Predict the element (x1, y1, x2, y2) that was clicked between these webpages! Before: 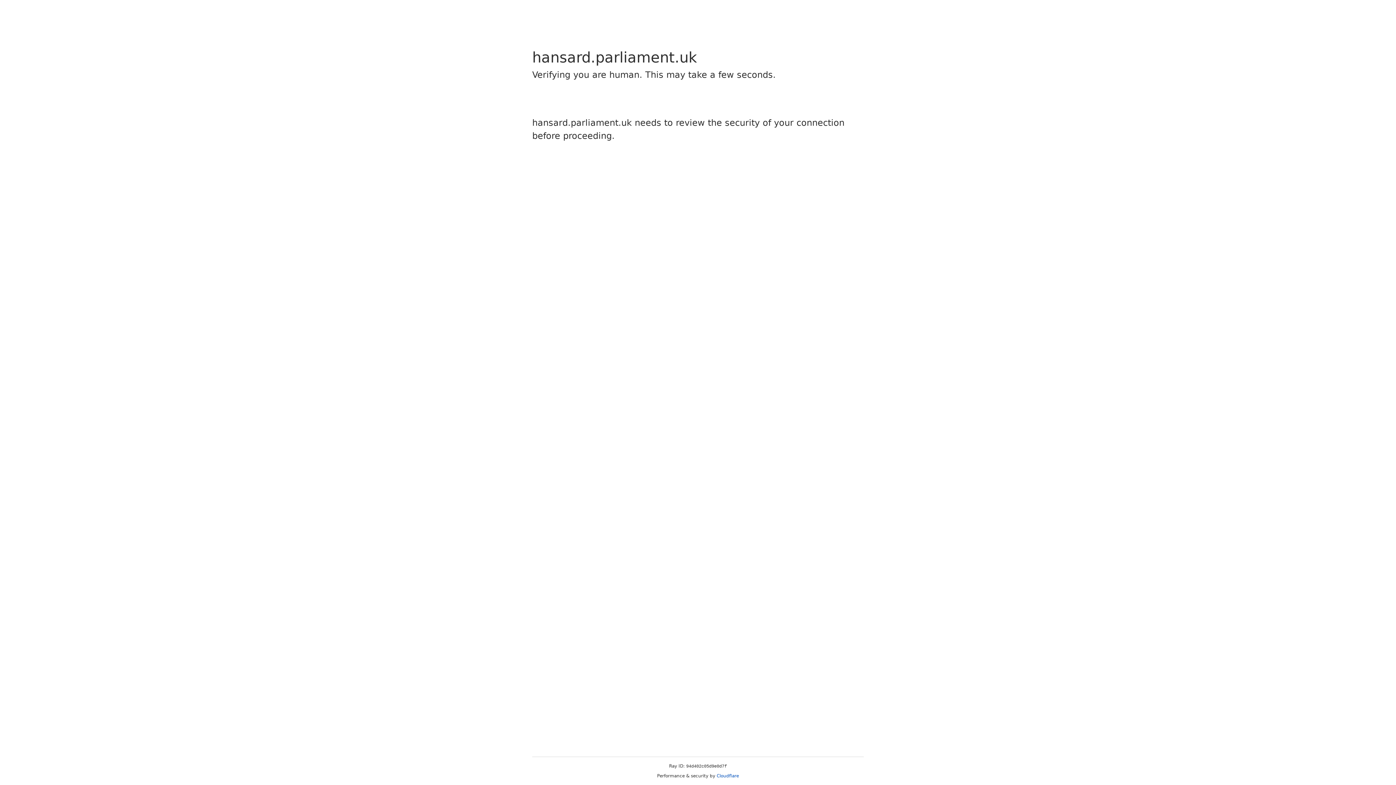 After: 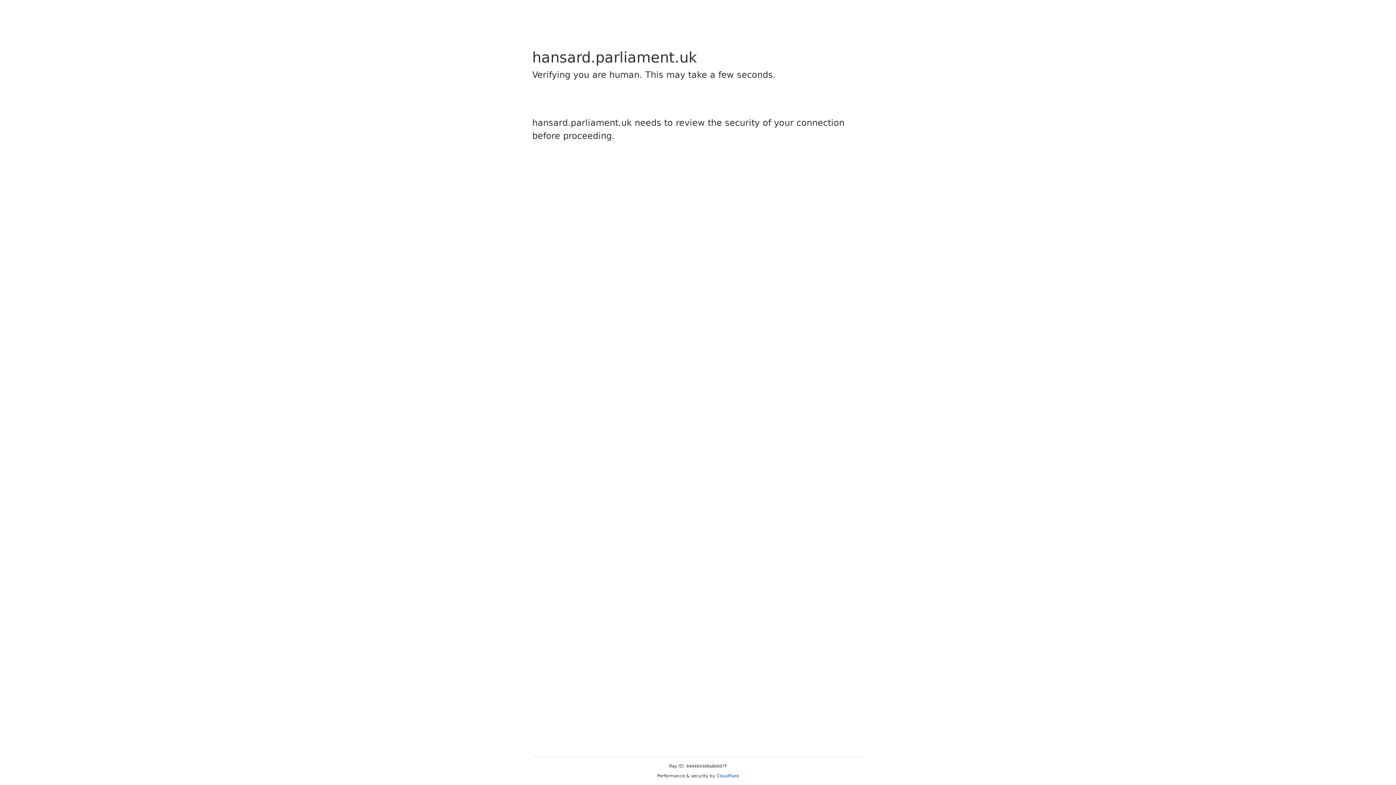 Action: bbox: (716, 773, 739, 778) label: Cloudflare